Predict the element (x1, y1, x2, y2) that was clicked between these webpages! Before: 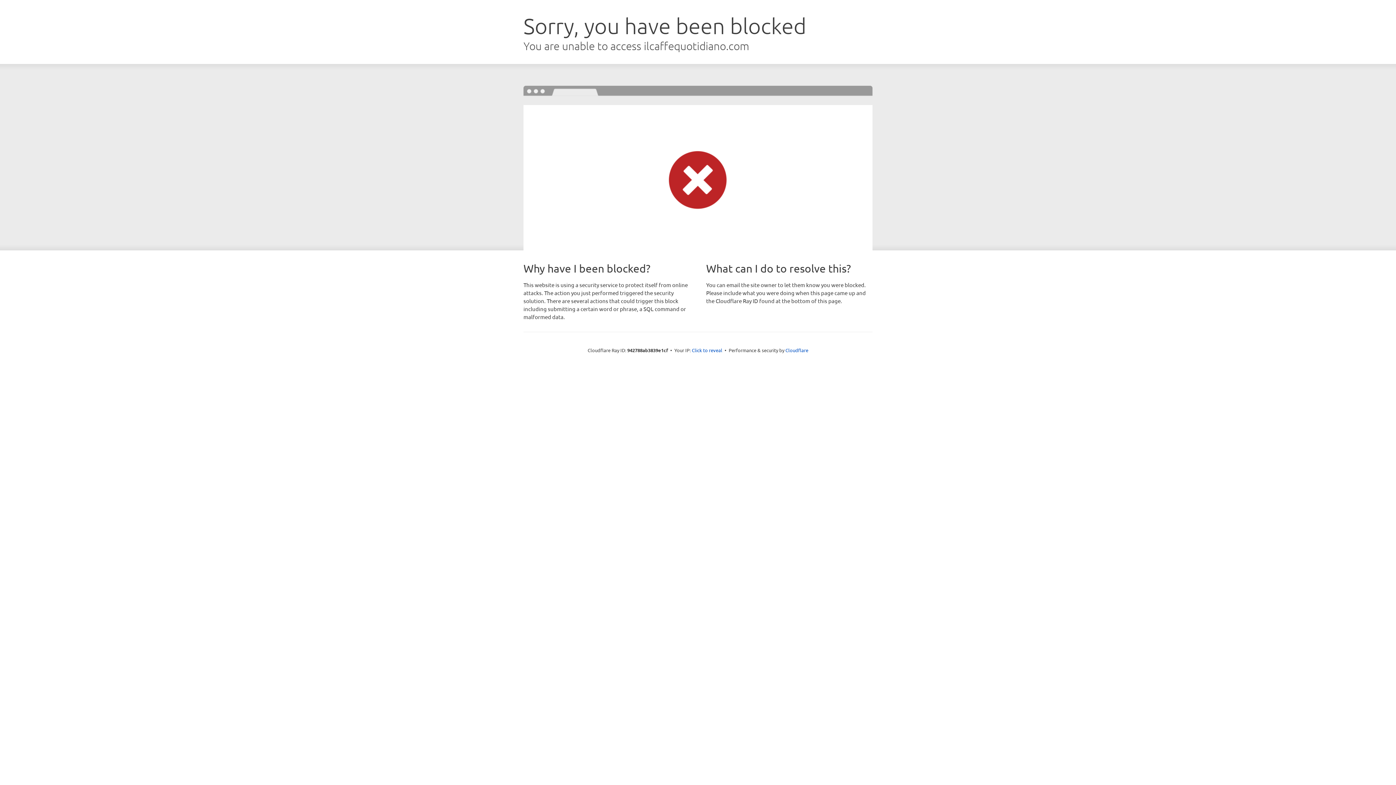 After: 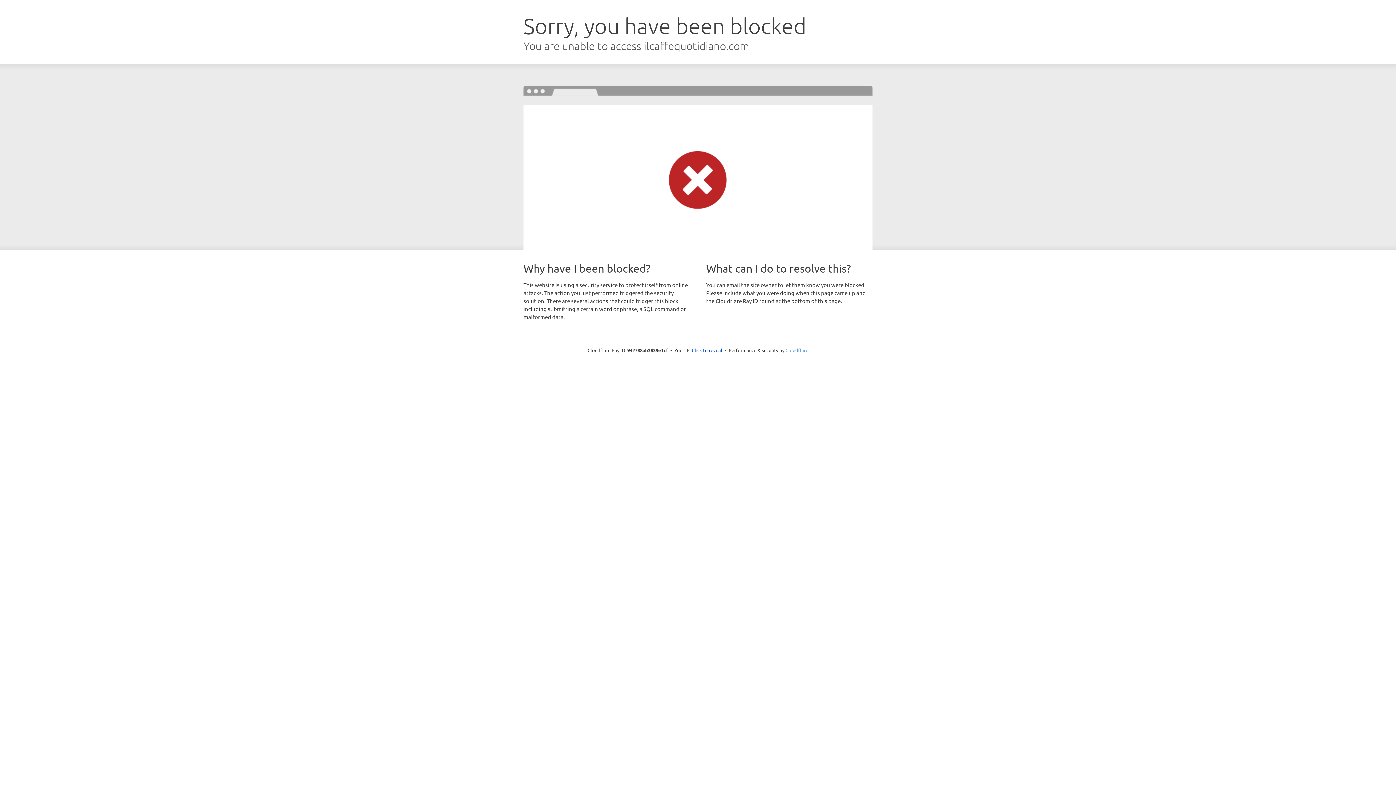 Action: label: Cloudflare bbox: (785, 347, 808, 353)